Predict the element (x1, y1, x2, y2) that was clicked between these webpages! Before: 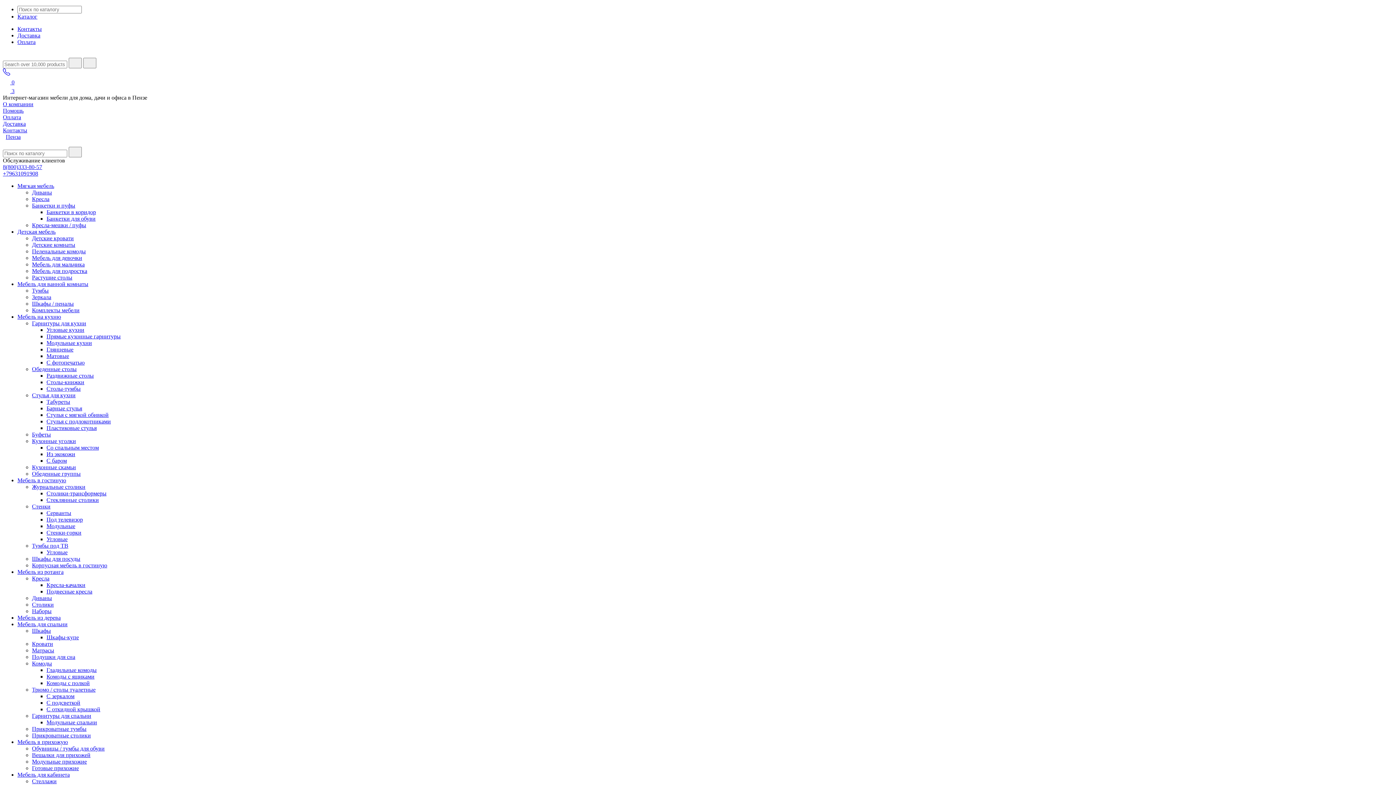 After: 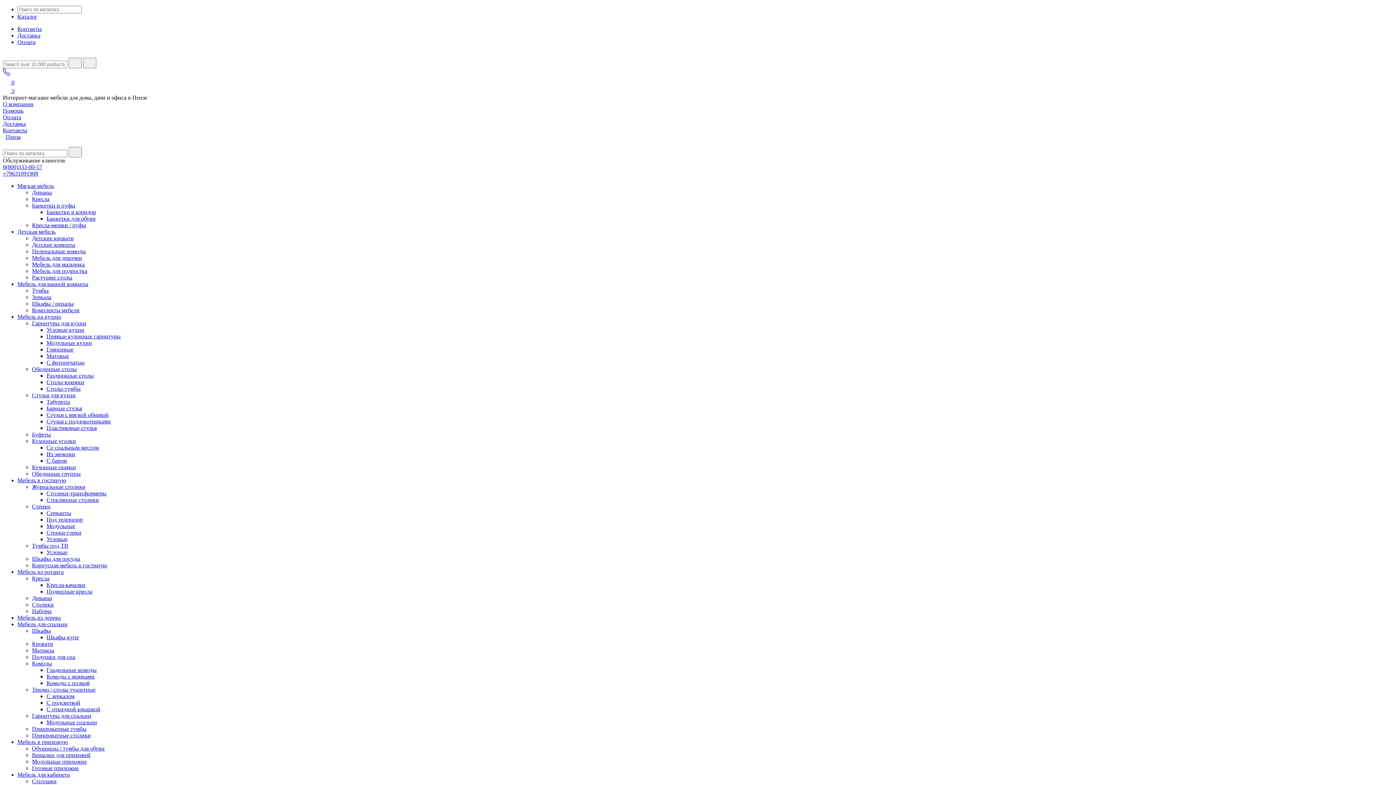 Action: label: Кресла bbox: (32, 196, 49, 202)